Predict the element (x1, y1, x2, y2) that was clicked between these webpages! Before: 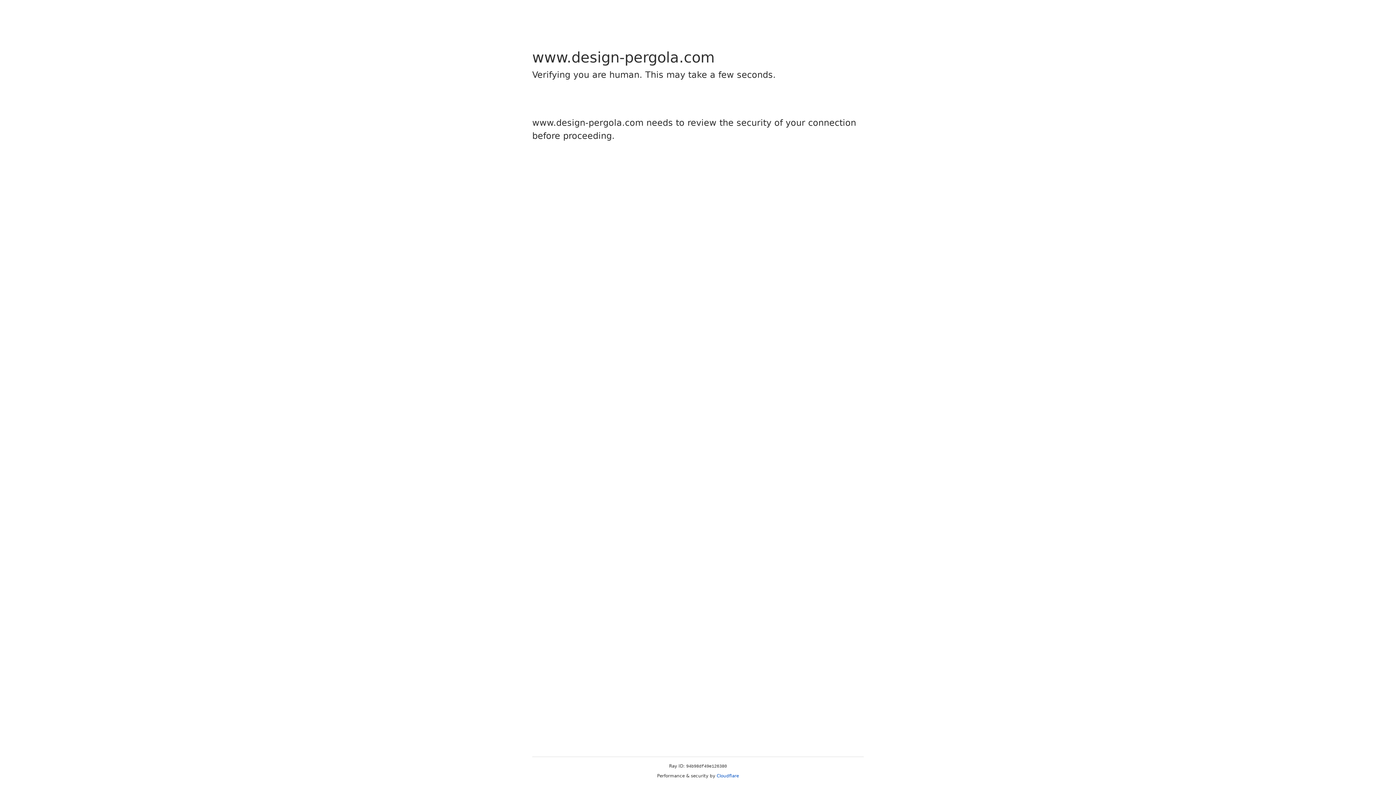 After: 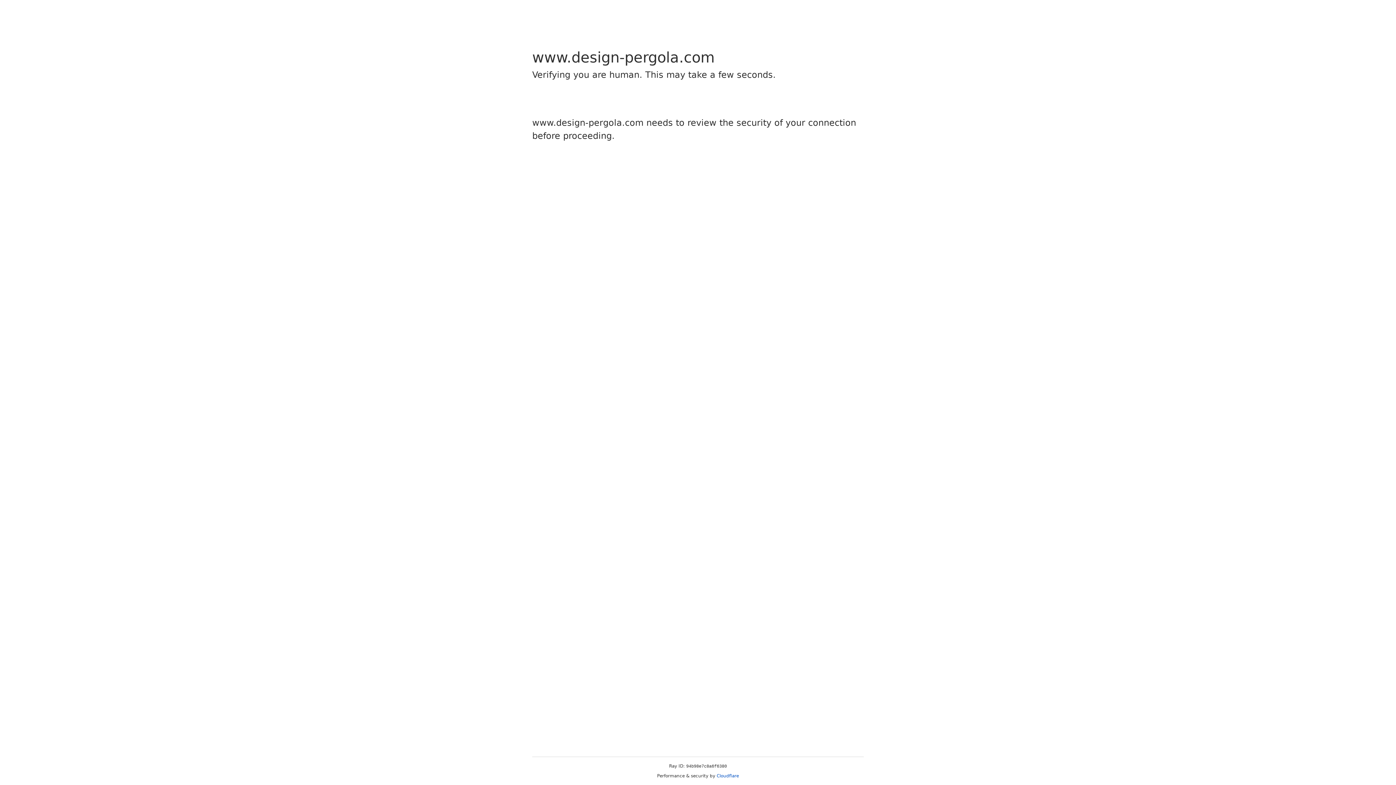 Action: bbox: (716, 773, 739, 778) label: Cloudflare